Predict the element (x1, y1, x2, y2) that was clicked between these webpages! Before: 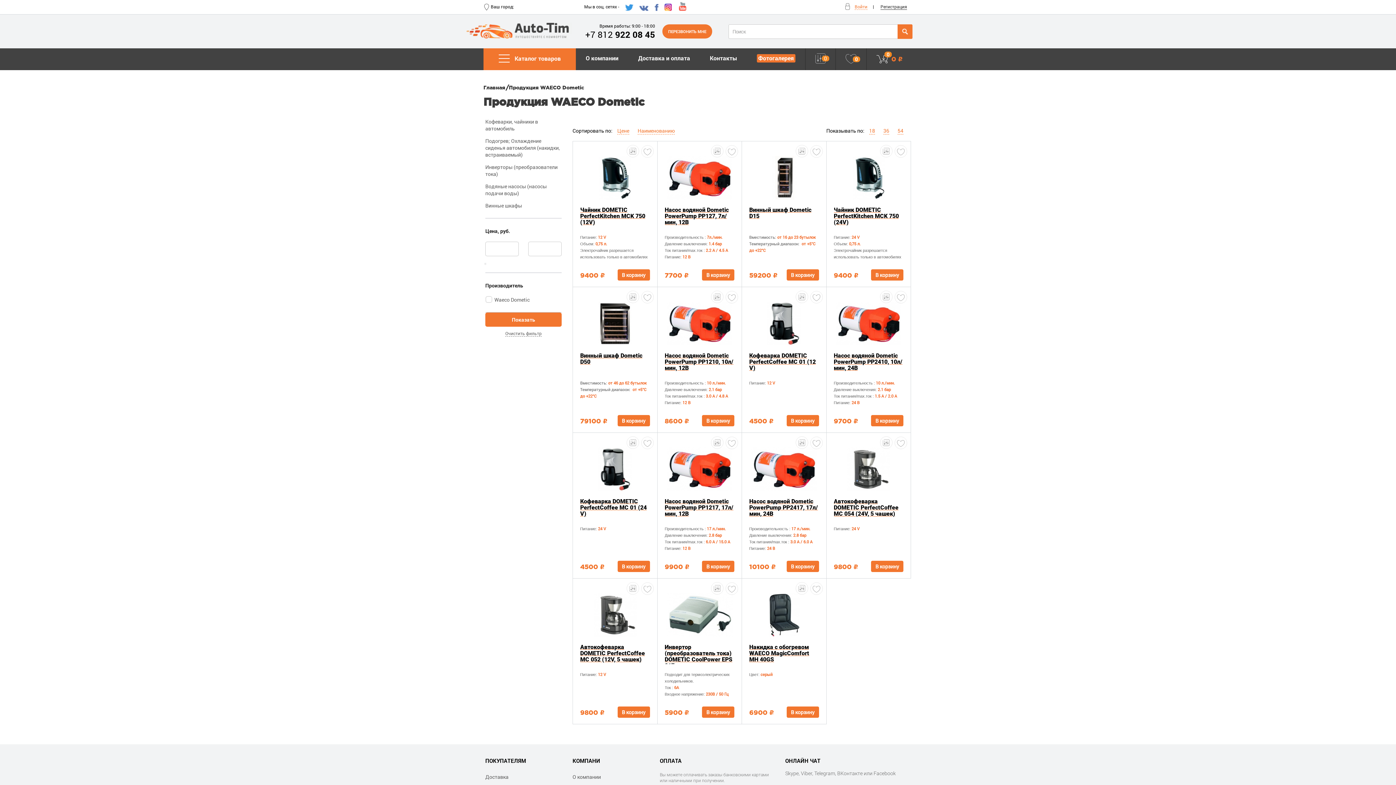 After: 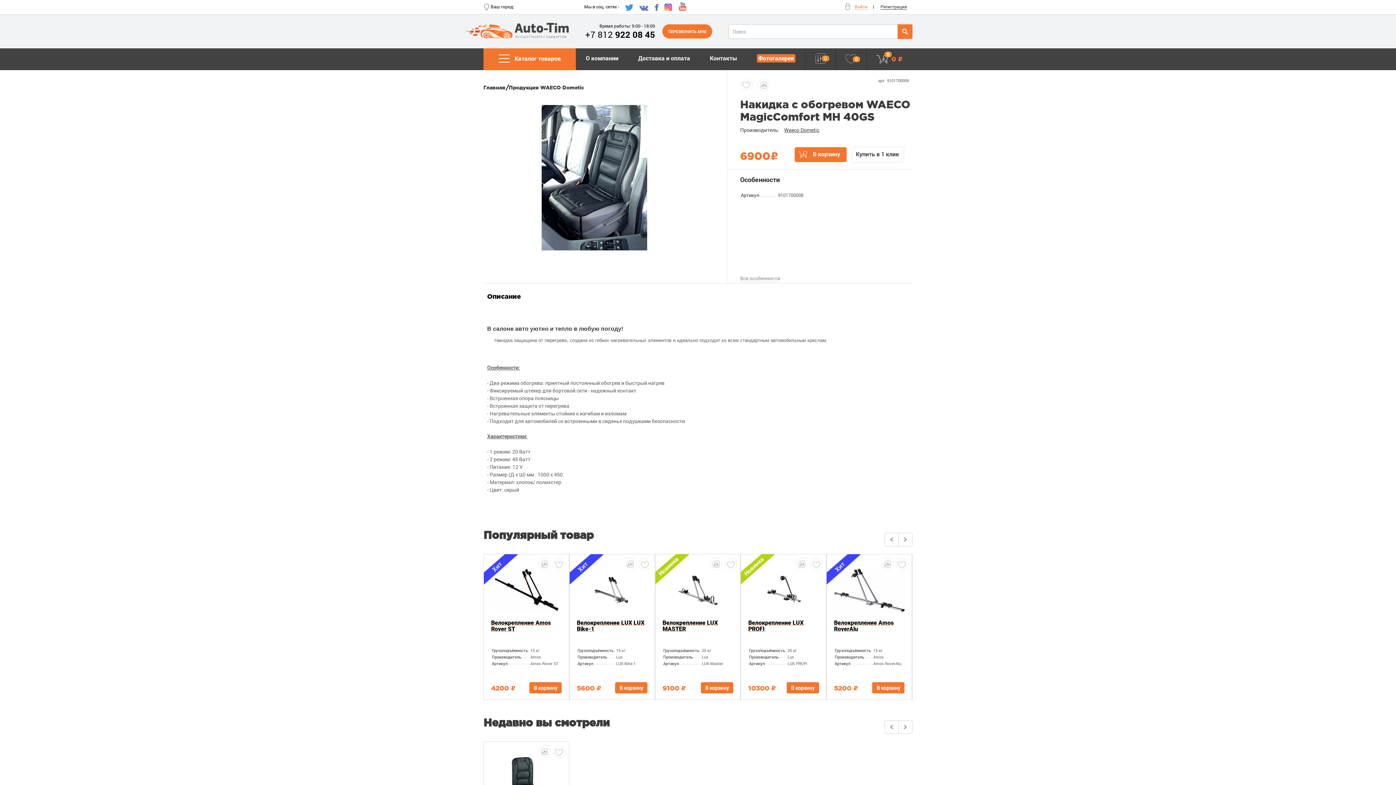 Action: bbox: (768, 593, 799, 637)